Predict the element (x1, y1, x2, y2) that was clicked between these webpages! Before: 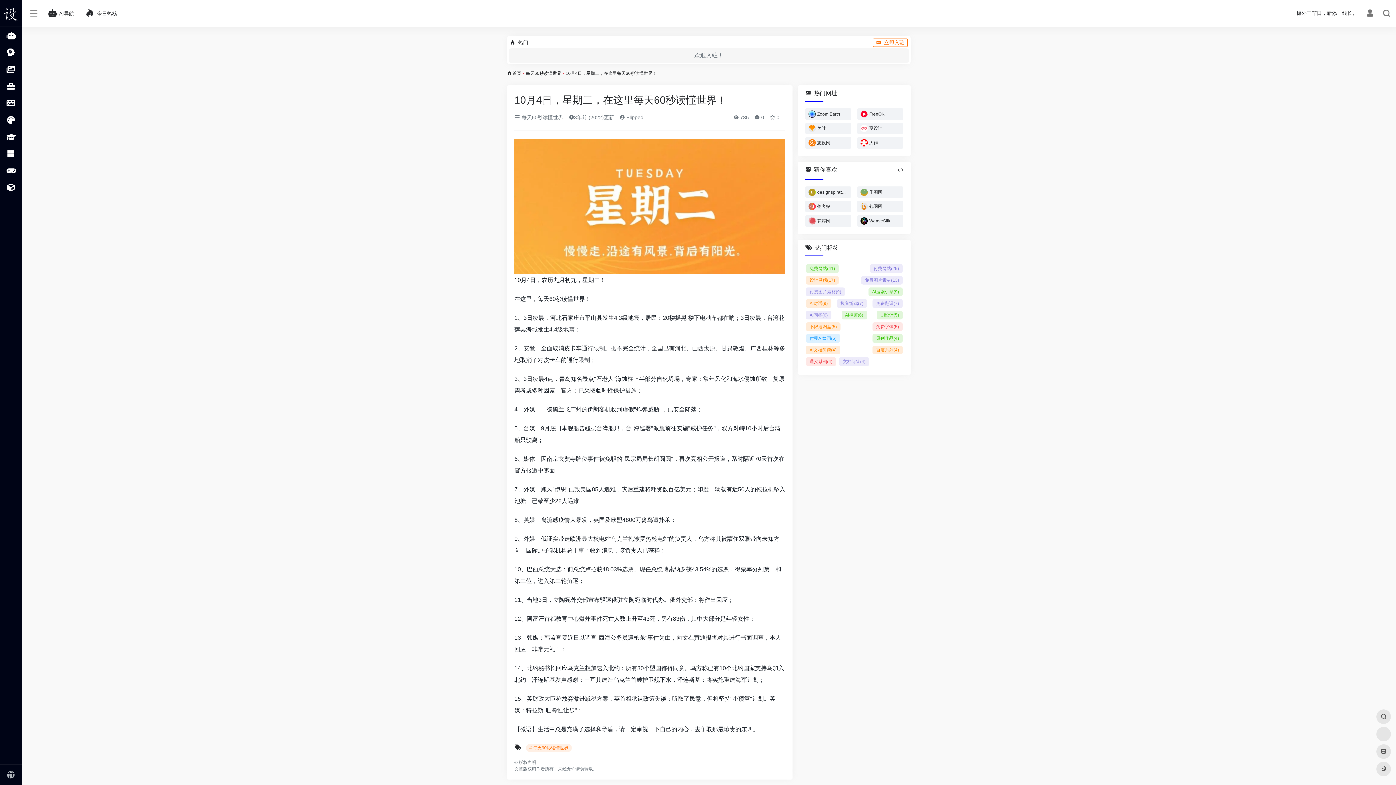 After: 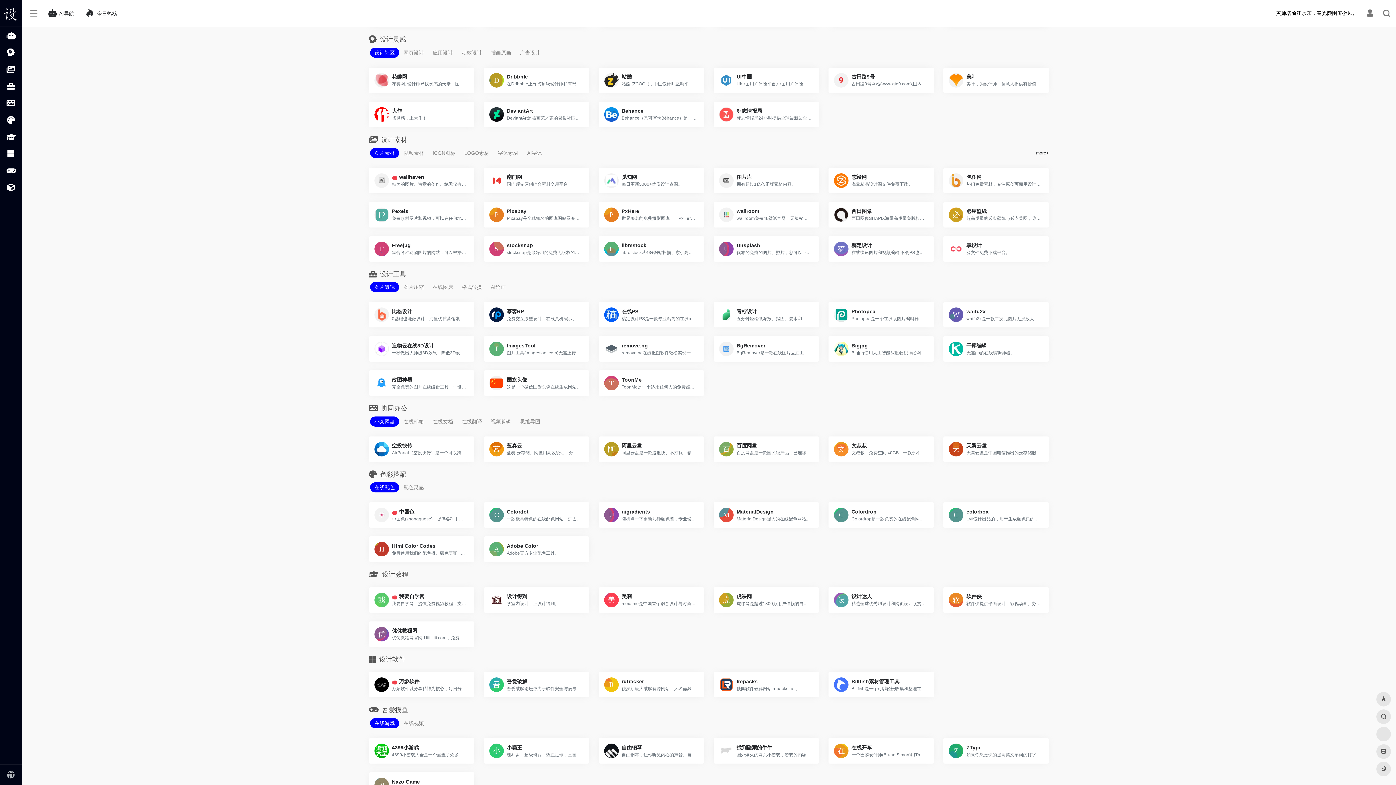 Action: bbox: (2, 44, 18, 60)